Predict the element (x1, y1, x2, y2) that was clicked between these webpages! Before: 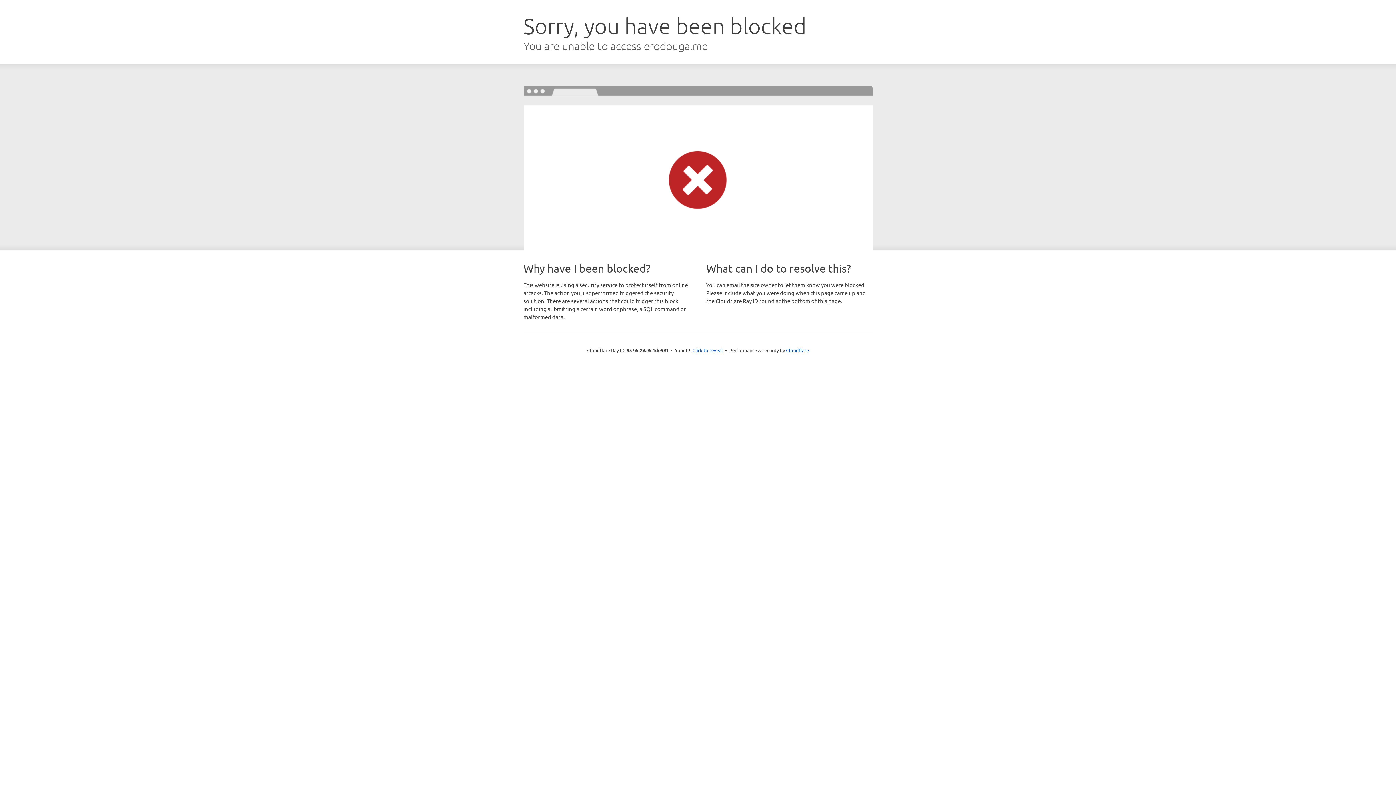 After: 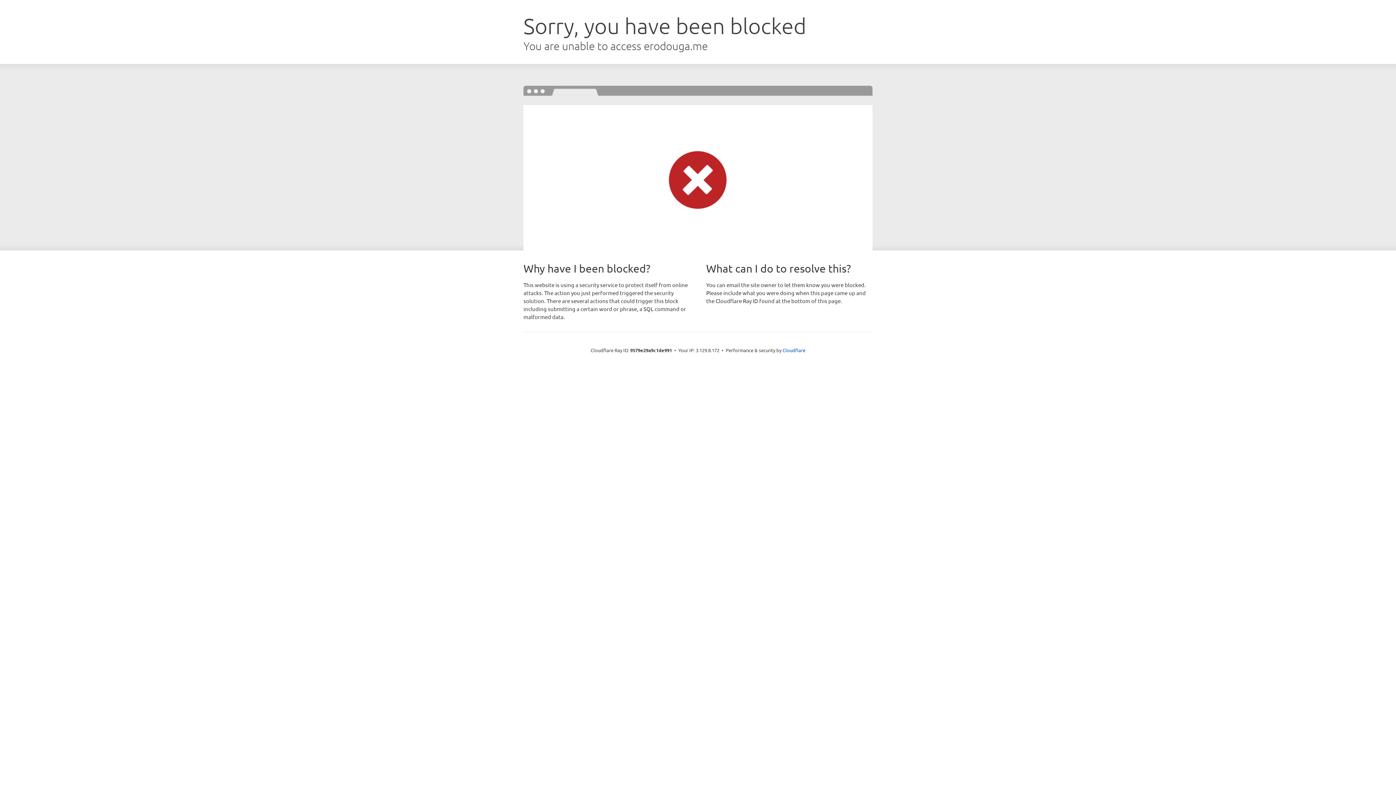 Action: label: Click to reveal bbox: (692, 346, 723, 353)